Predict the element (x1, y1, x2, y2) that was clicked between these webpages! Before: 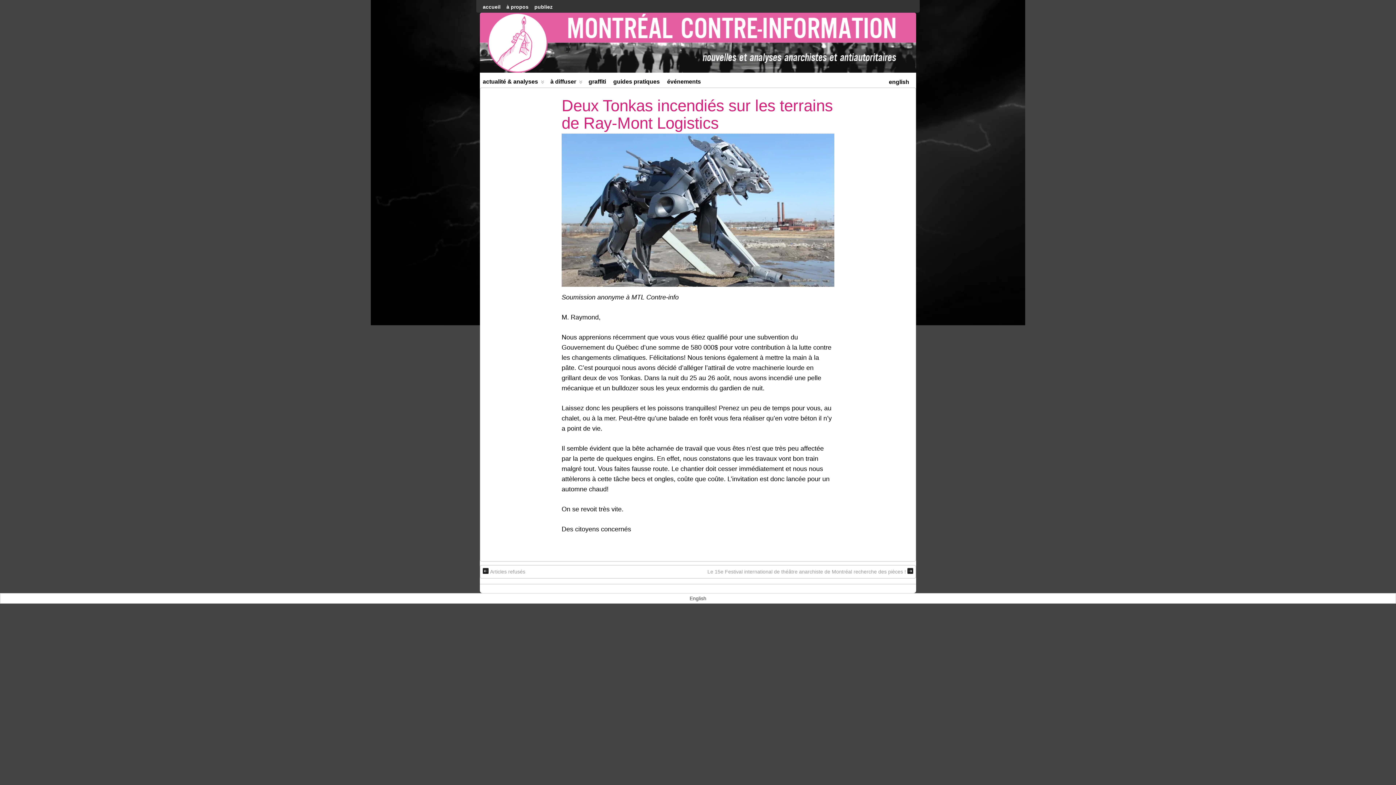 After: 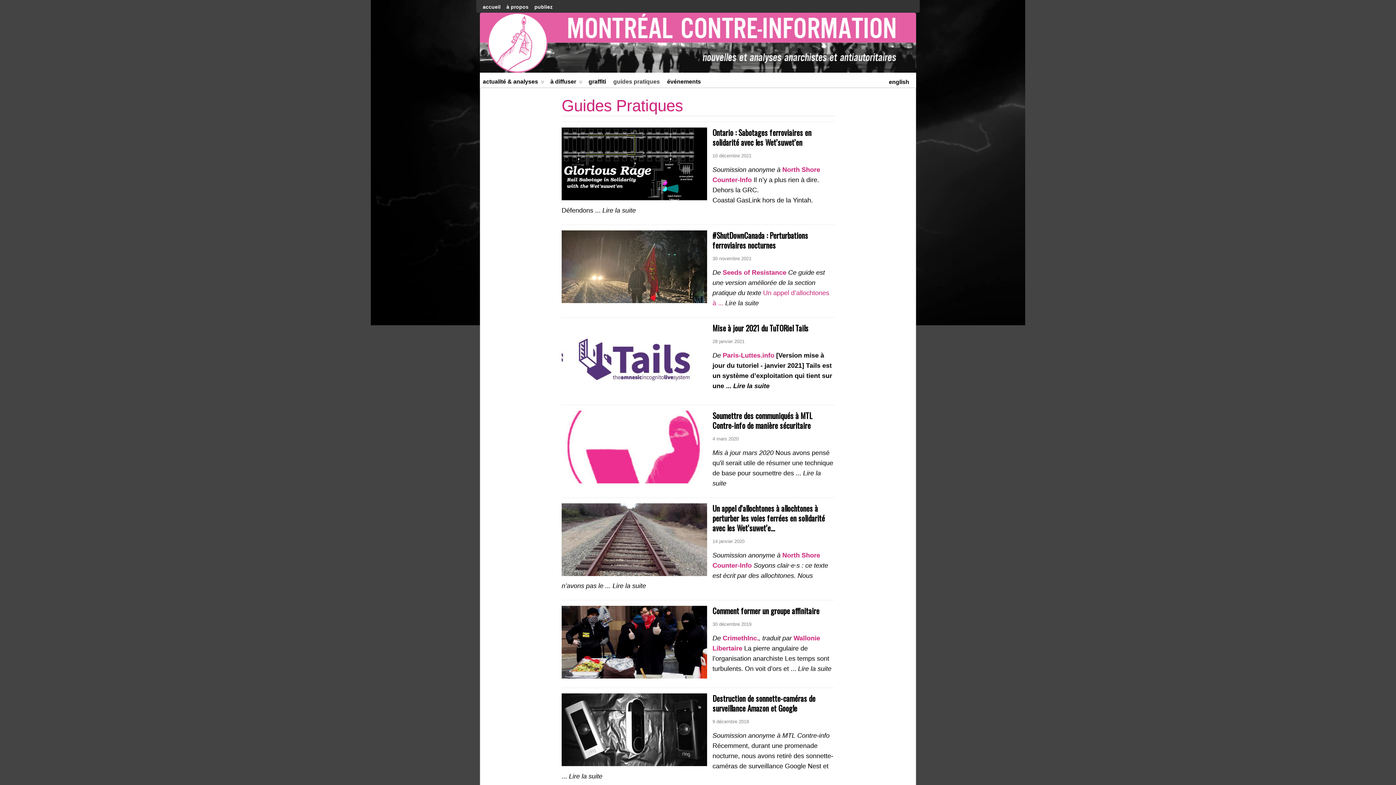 Action: bbox: (610, 74, 662, 87) label: guides pratiques